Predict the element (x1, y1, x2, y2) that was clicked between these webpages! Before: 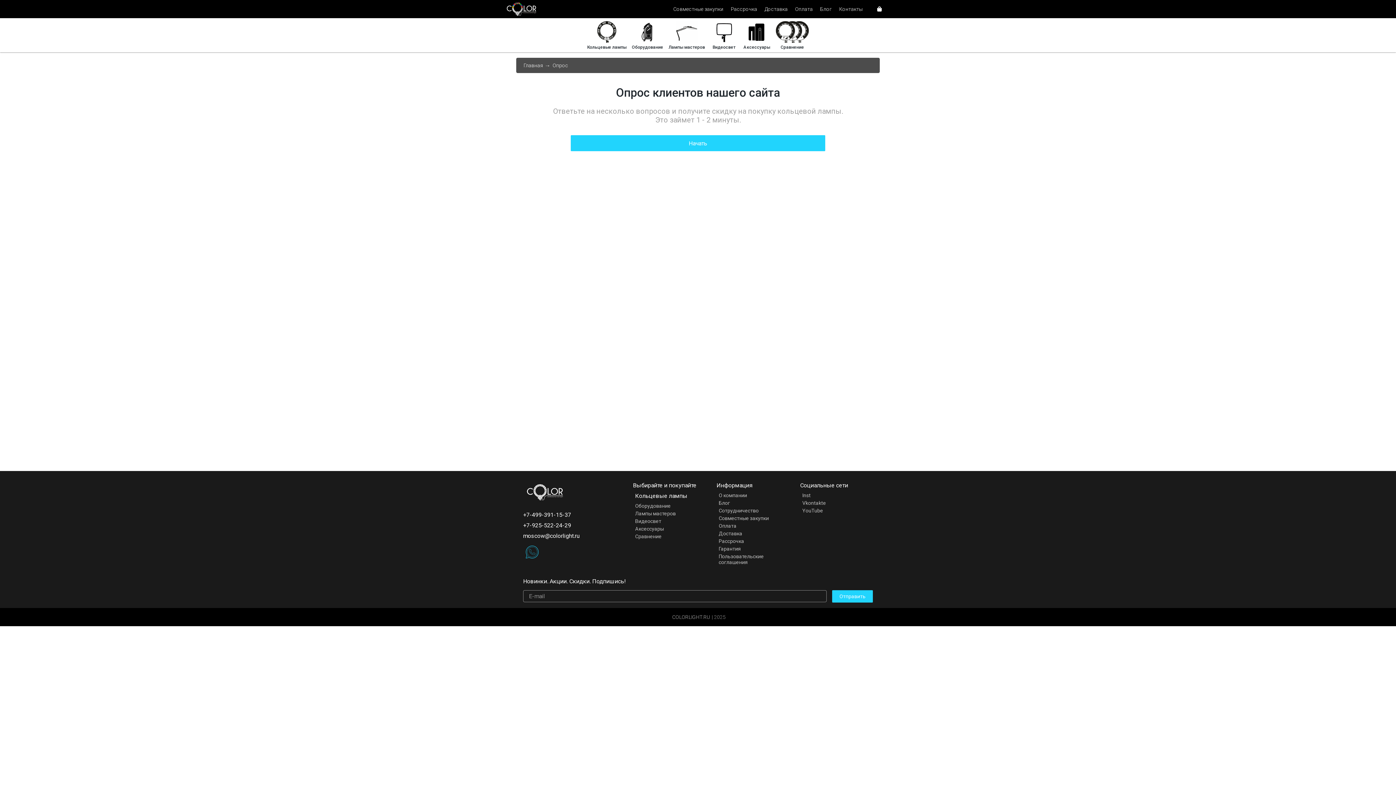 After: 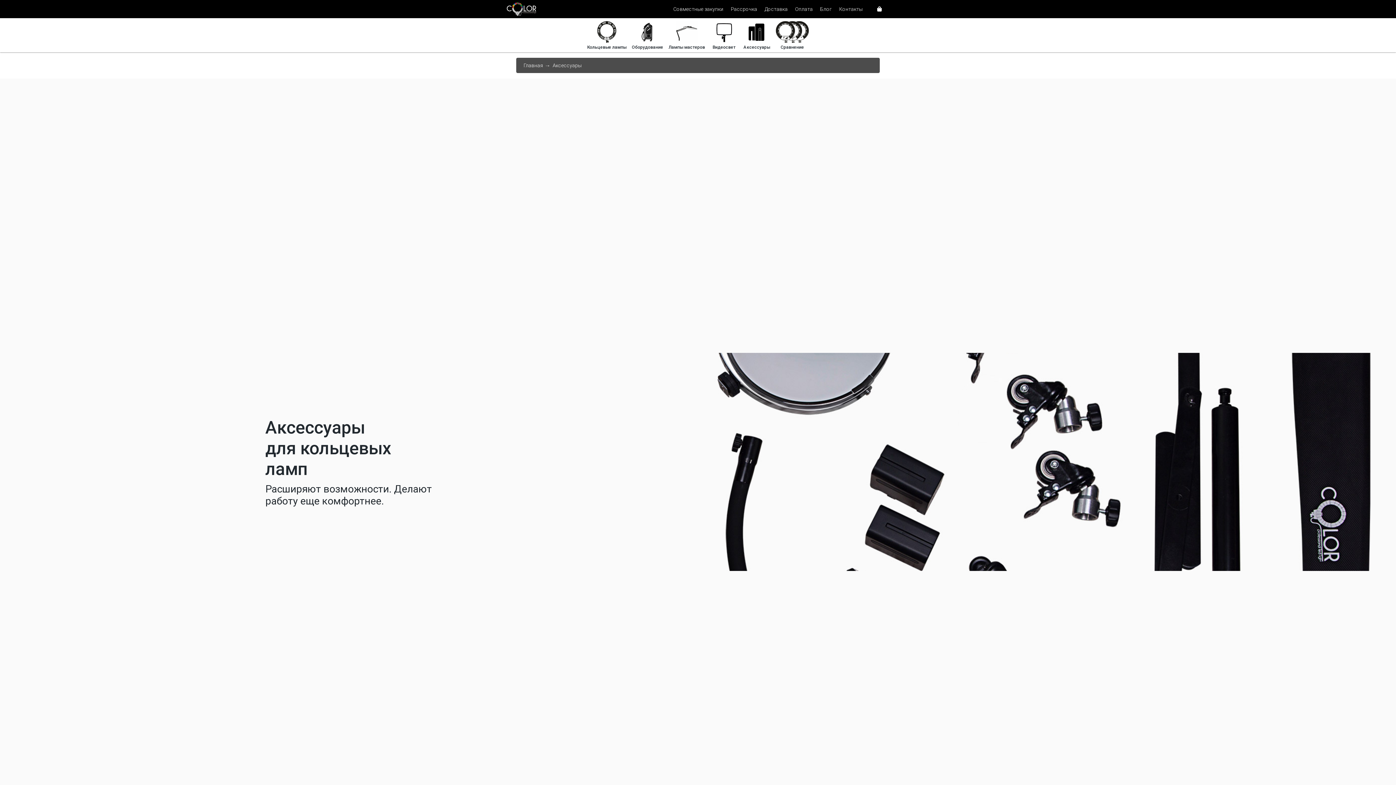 Action: bbox: (635, 526, 664, 532) label: Аксессуары